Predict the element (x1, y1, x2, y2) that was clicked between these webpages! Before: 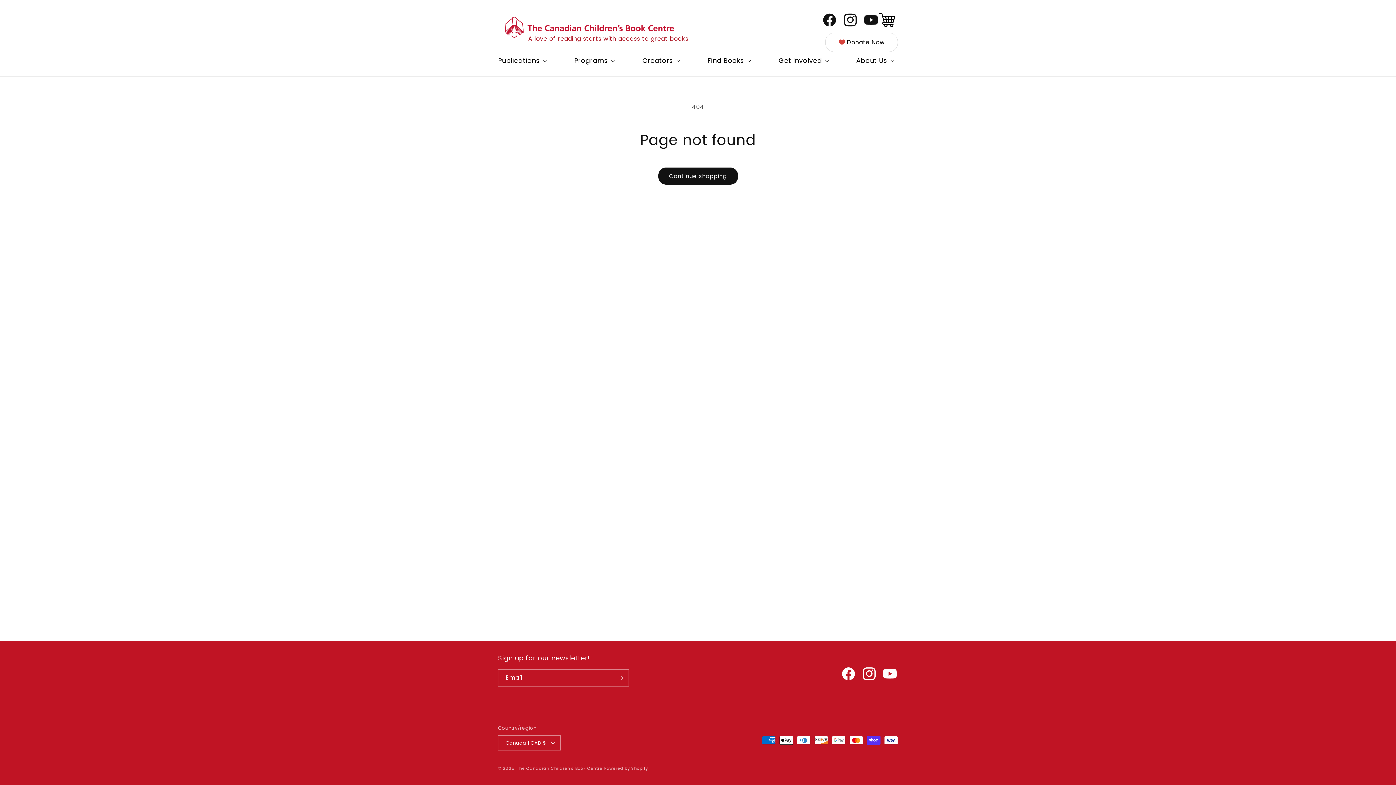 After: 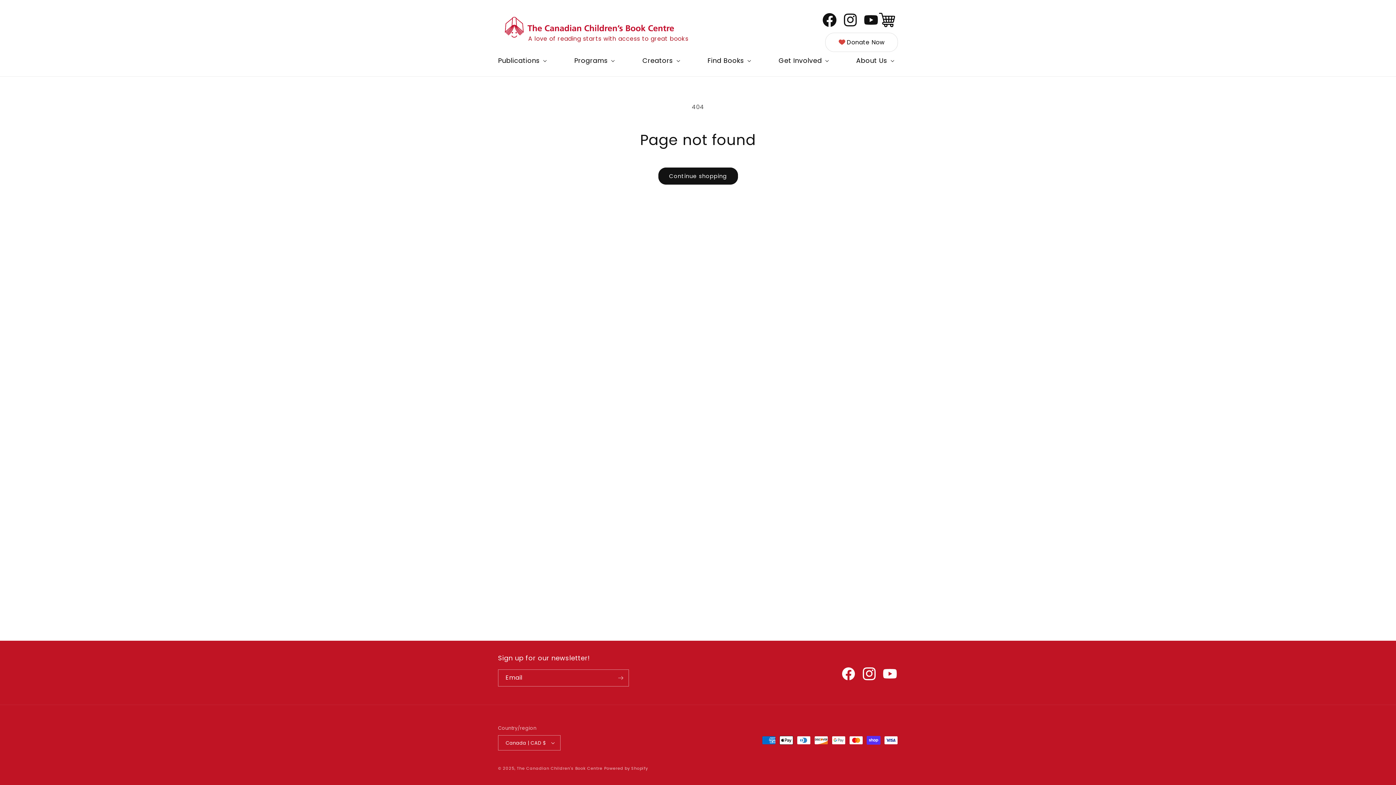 Action: bbox: (817, 7, 837, 32) label: Facebook